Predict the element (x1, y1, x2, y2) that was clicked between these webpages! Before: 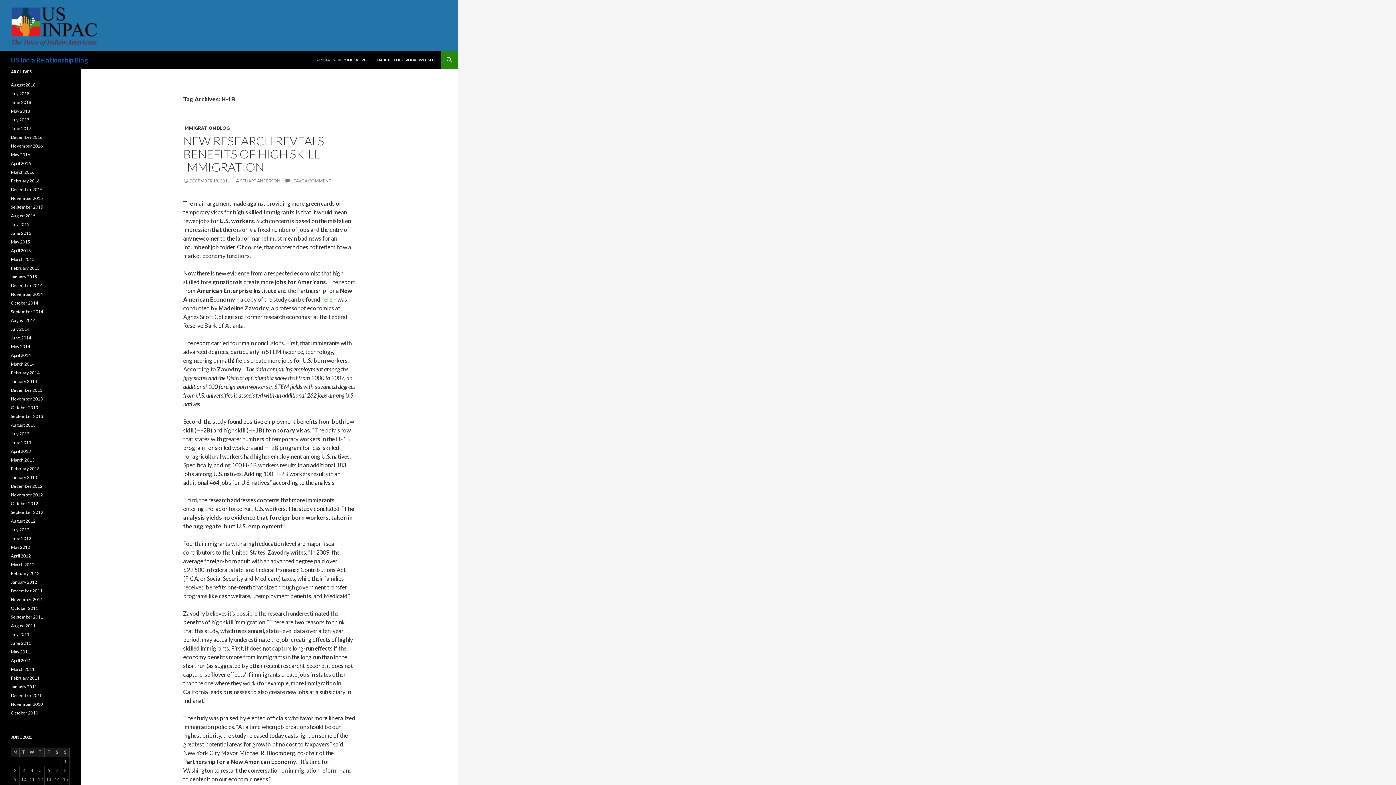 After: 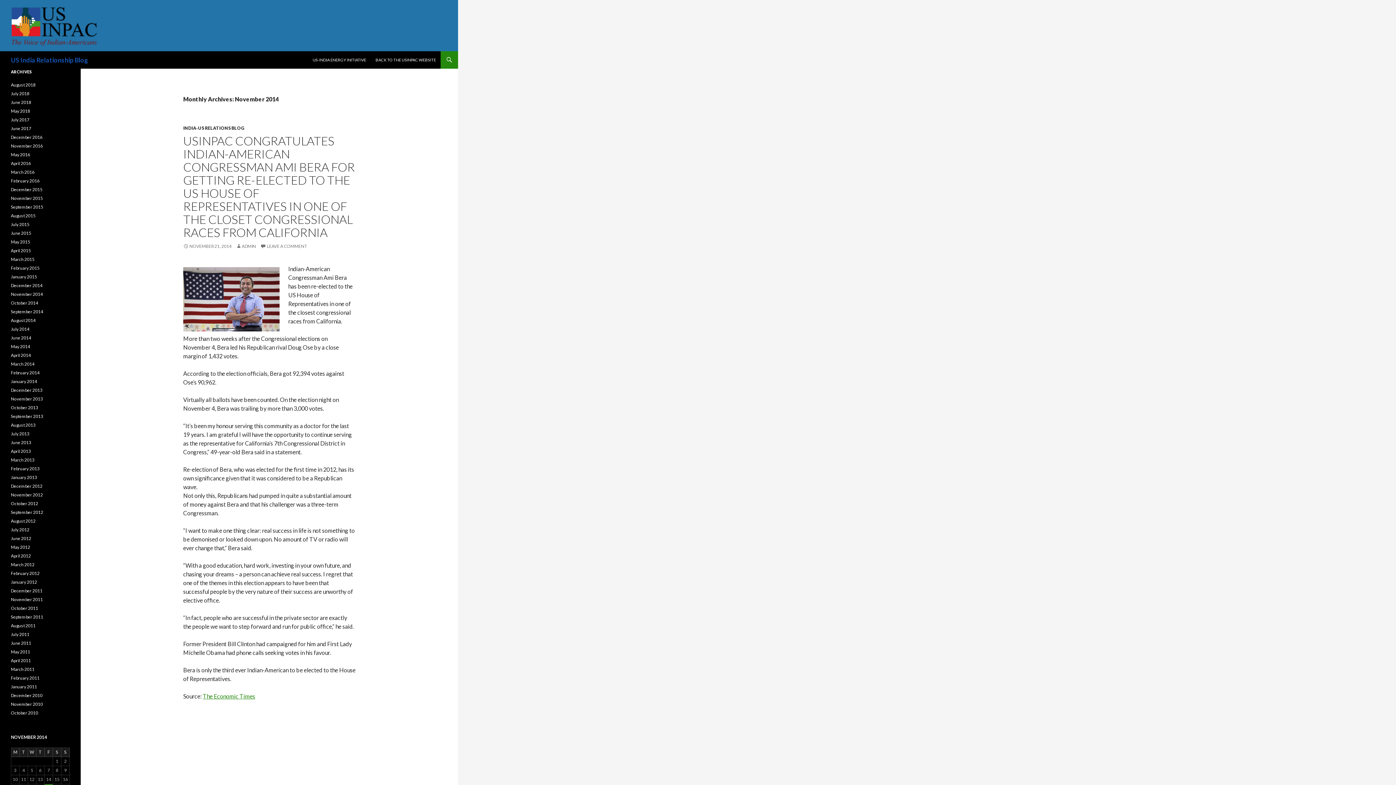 Action: bbox: (10, 291, 42, 297) label: November 2014